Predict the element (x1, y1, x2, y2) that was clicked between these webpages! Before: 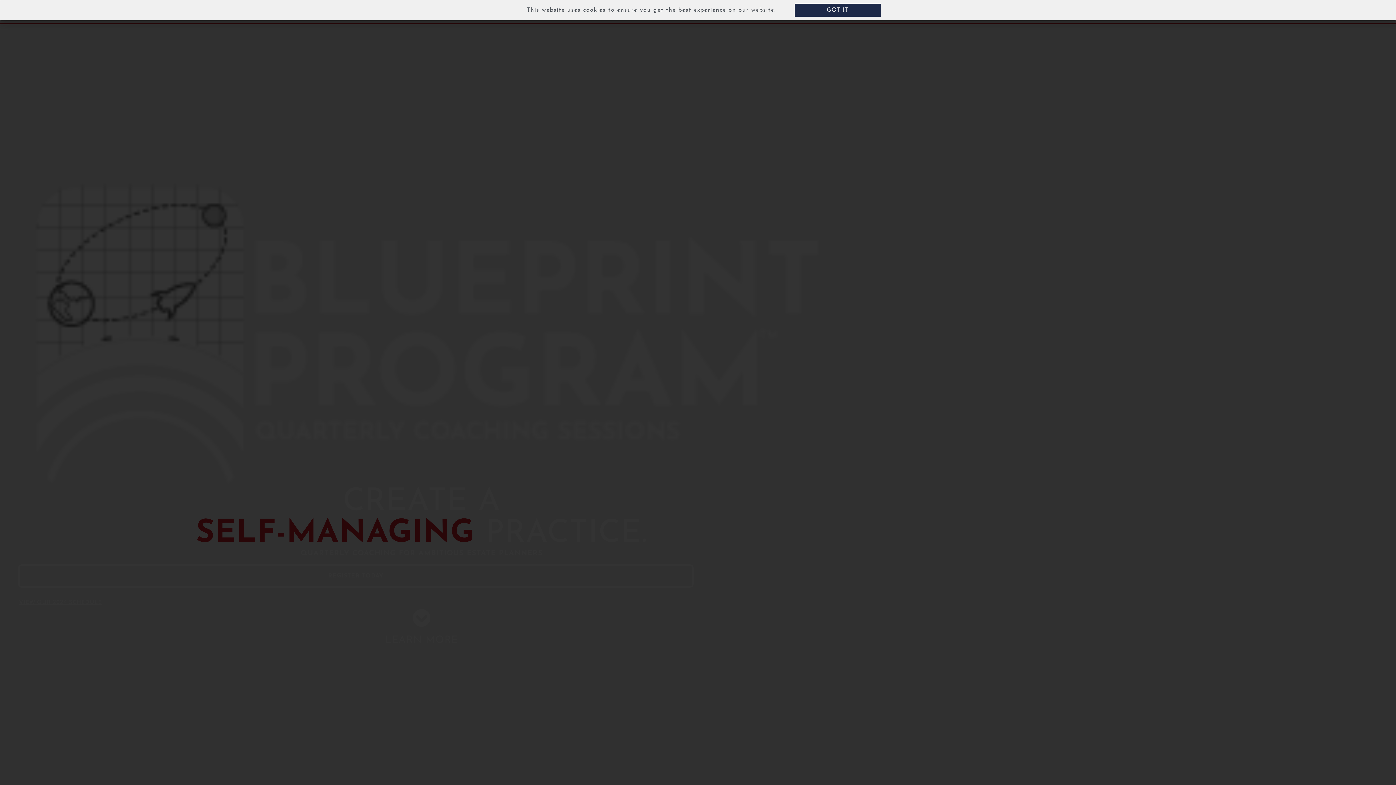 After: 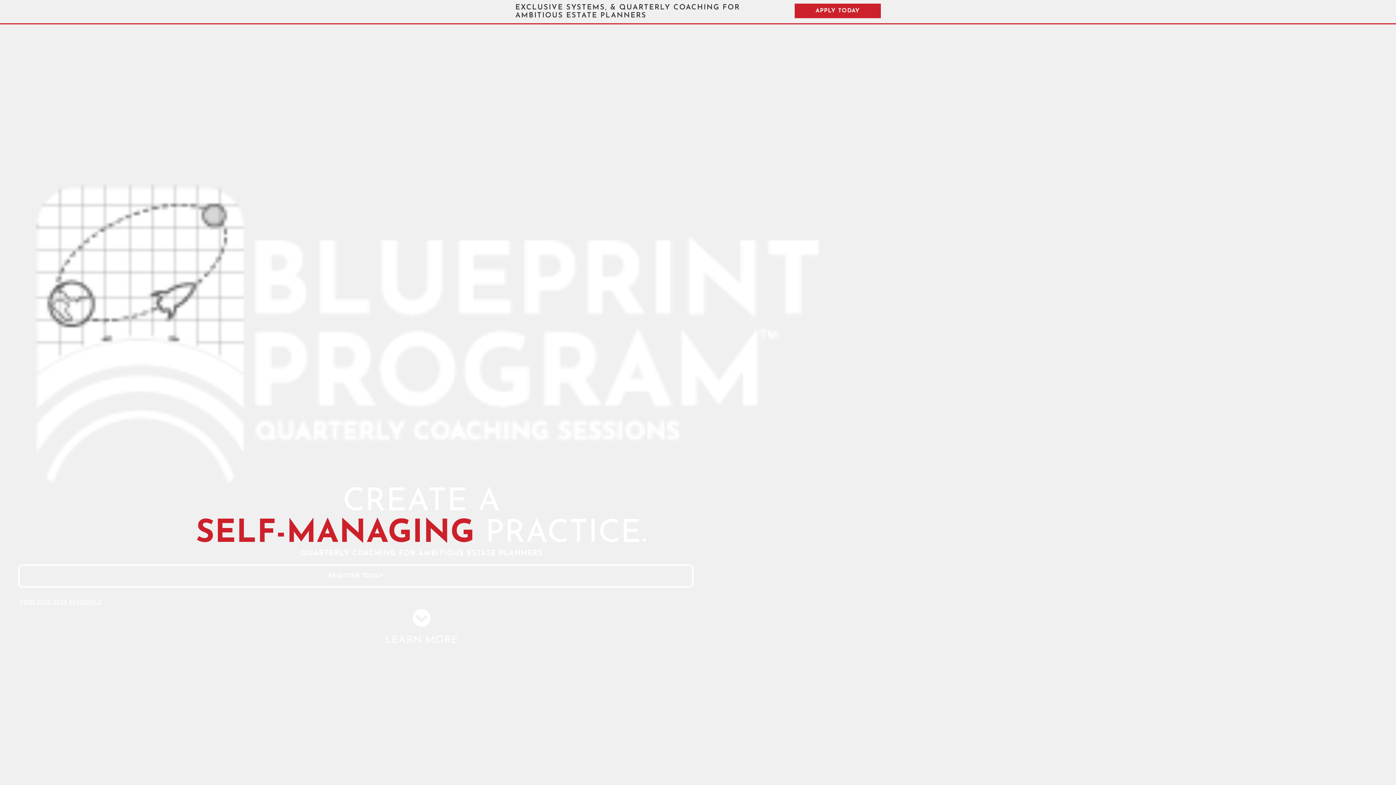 Action: label: GOT IT bbox: (795, 3, 880, 16)